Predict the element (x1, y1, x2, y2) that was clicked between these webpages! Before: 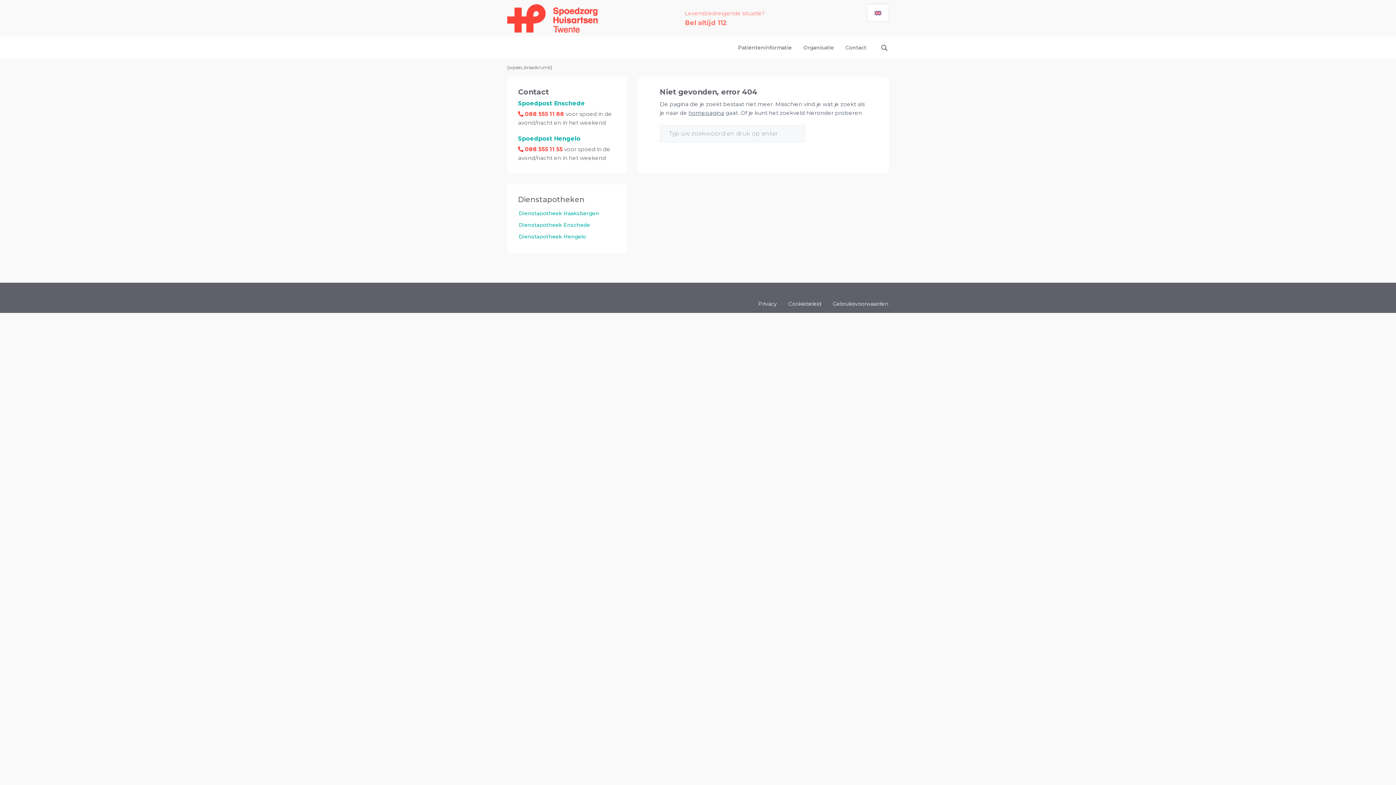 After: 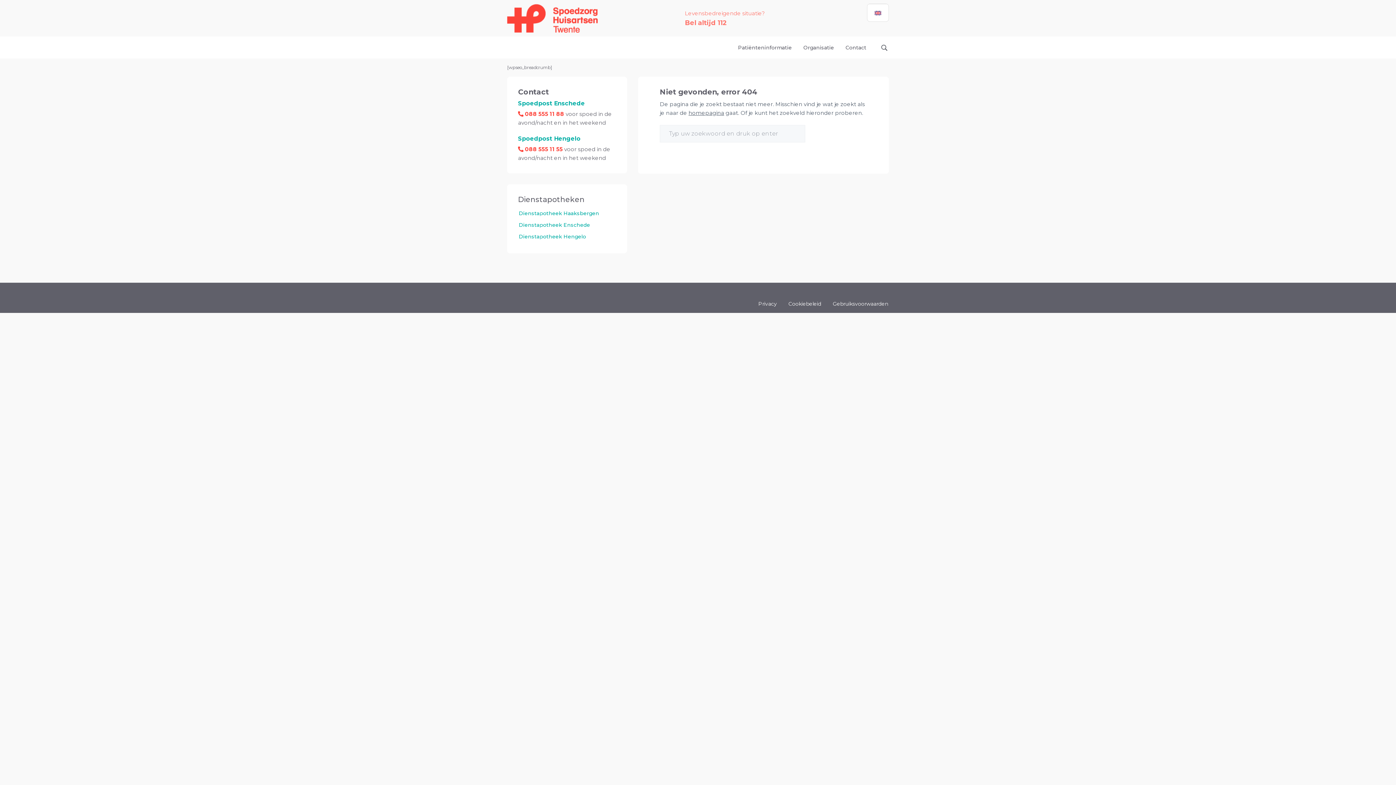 Action: label: Dienstapotheek Haaksbergen bbox: (518, 208, 599, 218)